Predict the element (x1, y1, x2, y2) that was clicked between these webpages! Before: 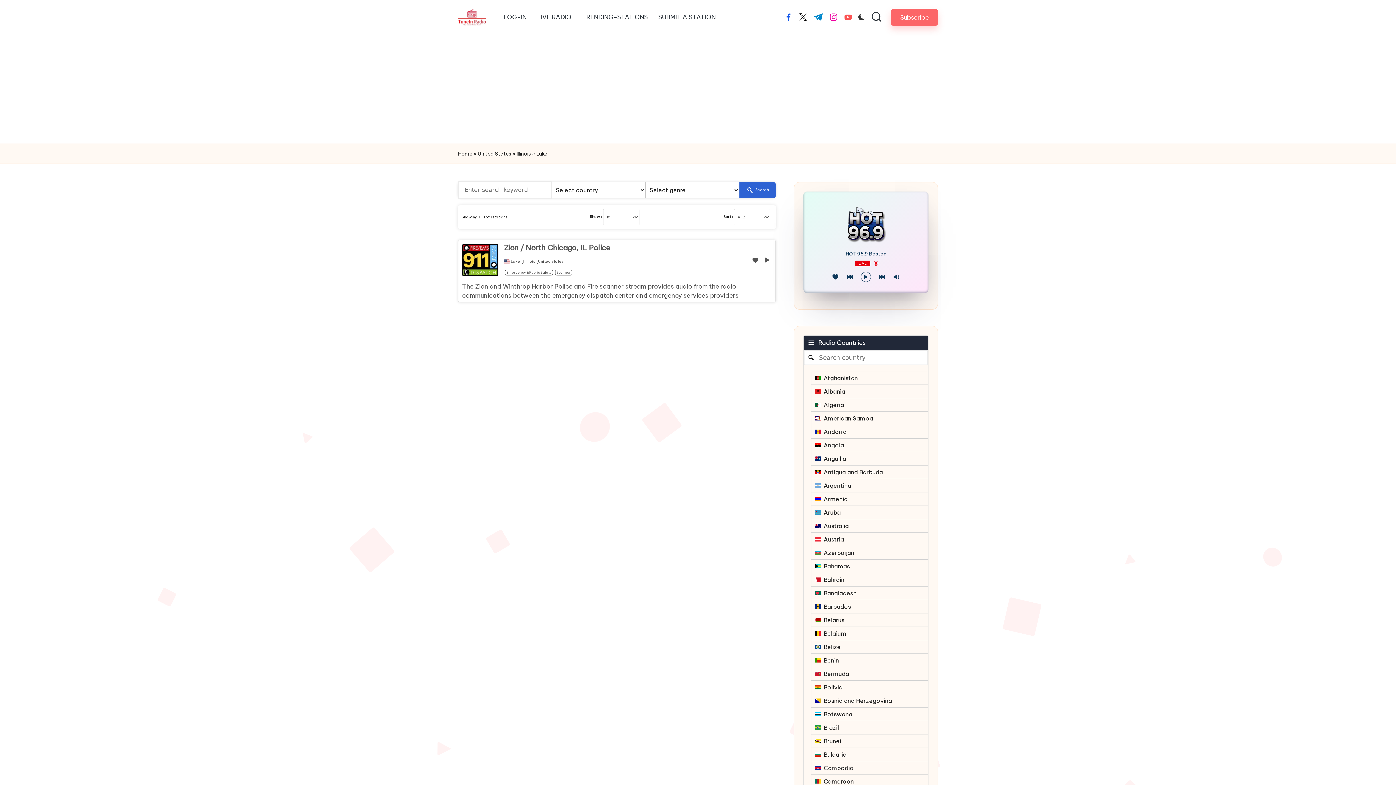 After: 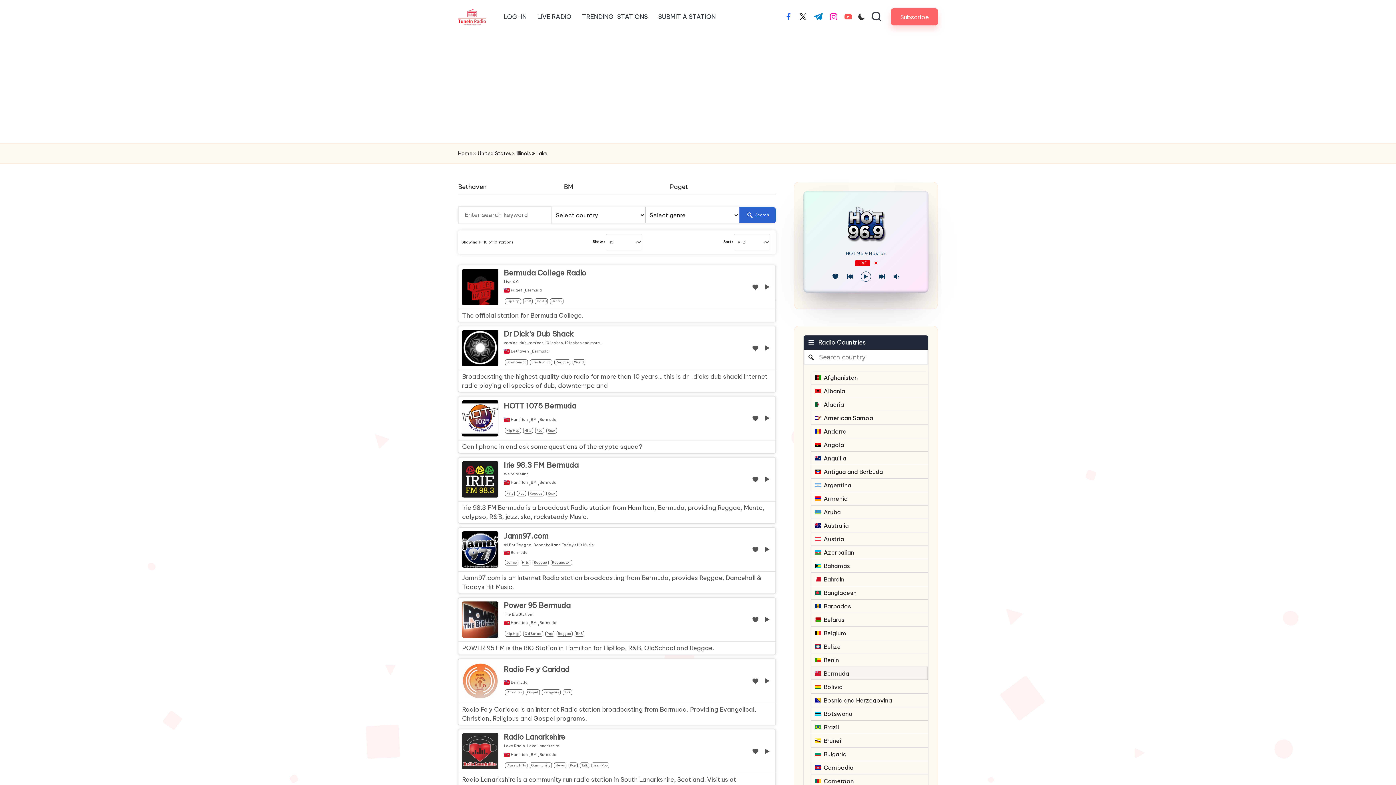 Action: bbox: (815, 671, 924, 677) label: Bermuda